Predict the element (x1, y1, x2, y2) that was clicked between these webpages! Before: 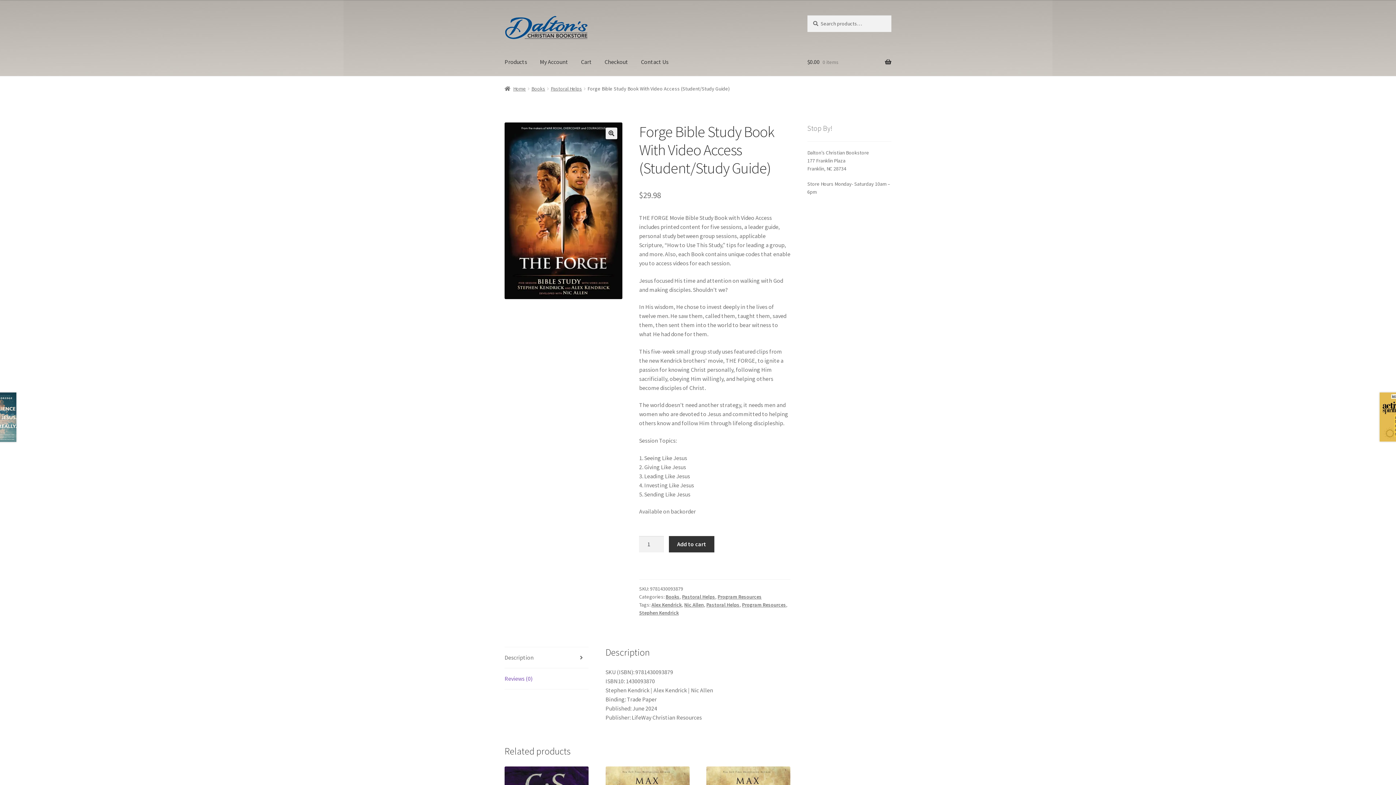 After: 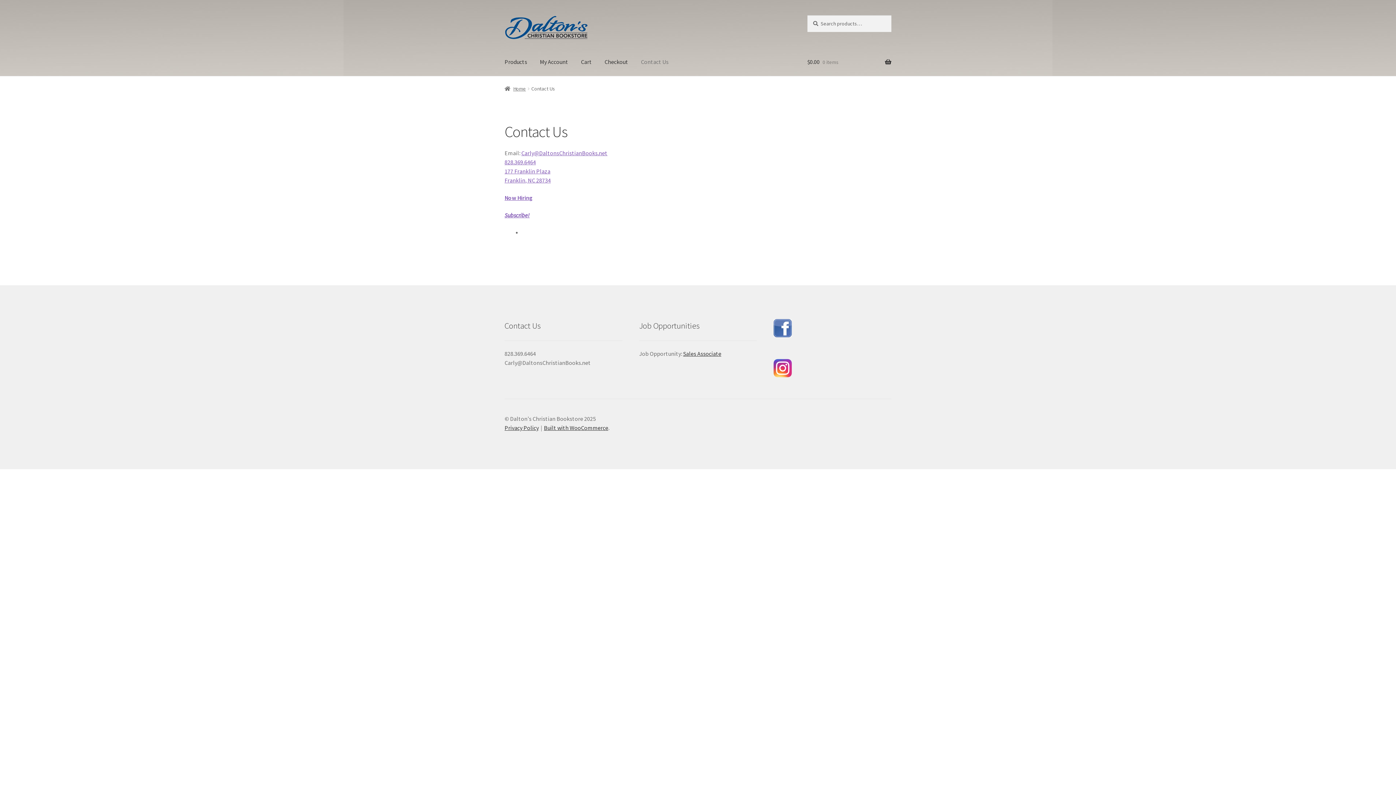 Action: bbox: (635, 48, 674, 76) label: Contact Us